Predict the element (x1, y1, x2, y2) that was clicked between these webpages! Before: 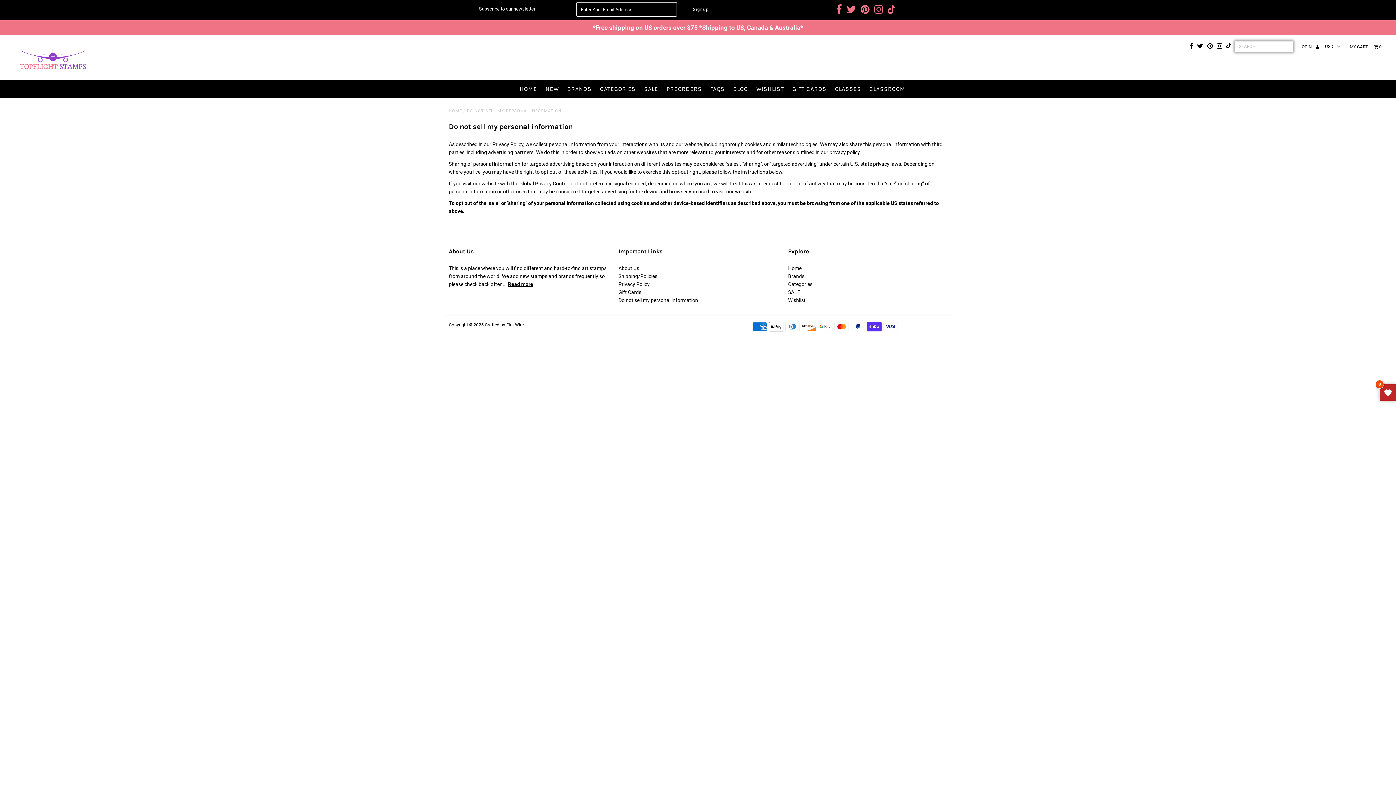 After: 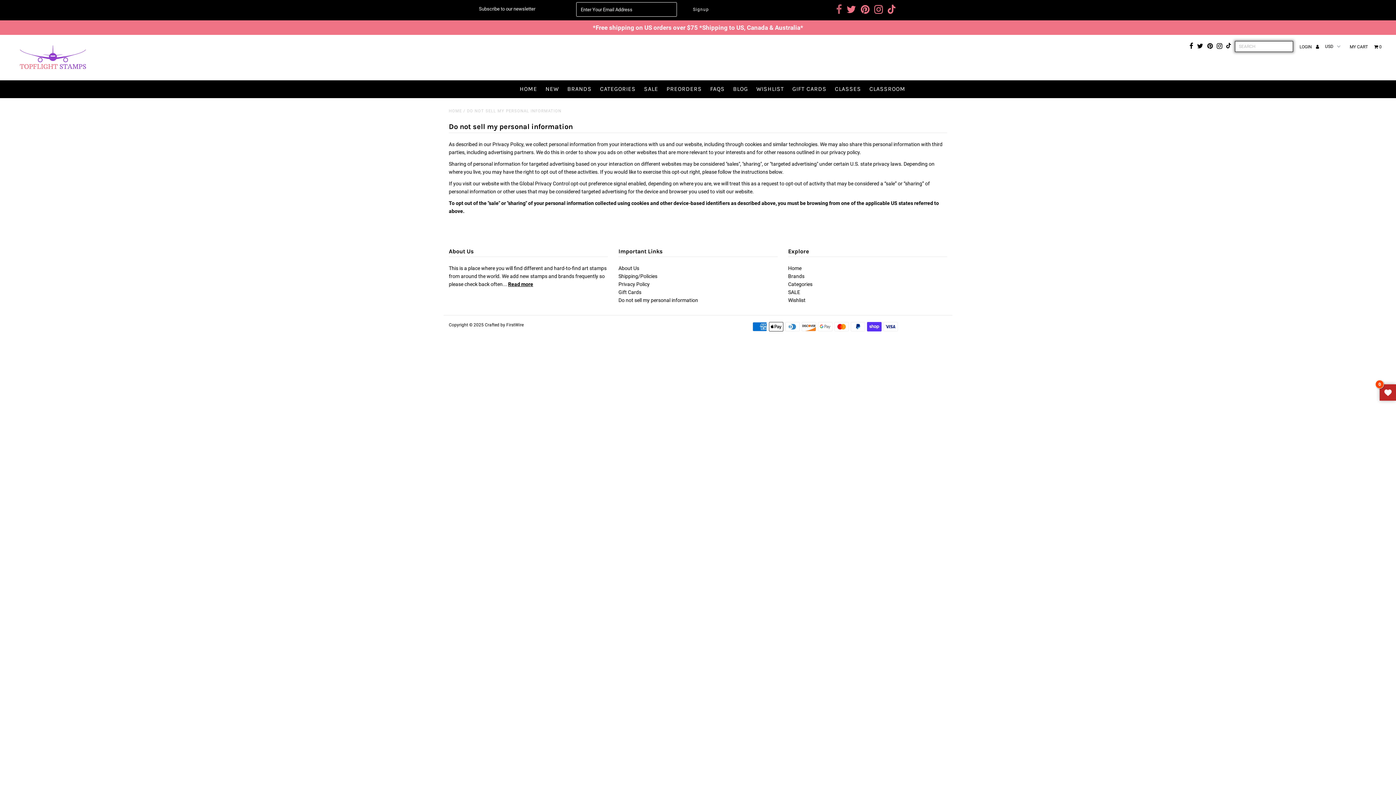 Action: bbox: (836, 8, 842, 14)